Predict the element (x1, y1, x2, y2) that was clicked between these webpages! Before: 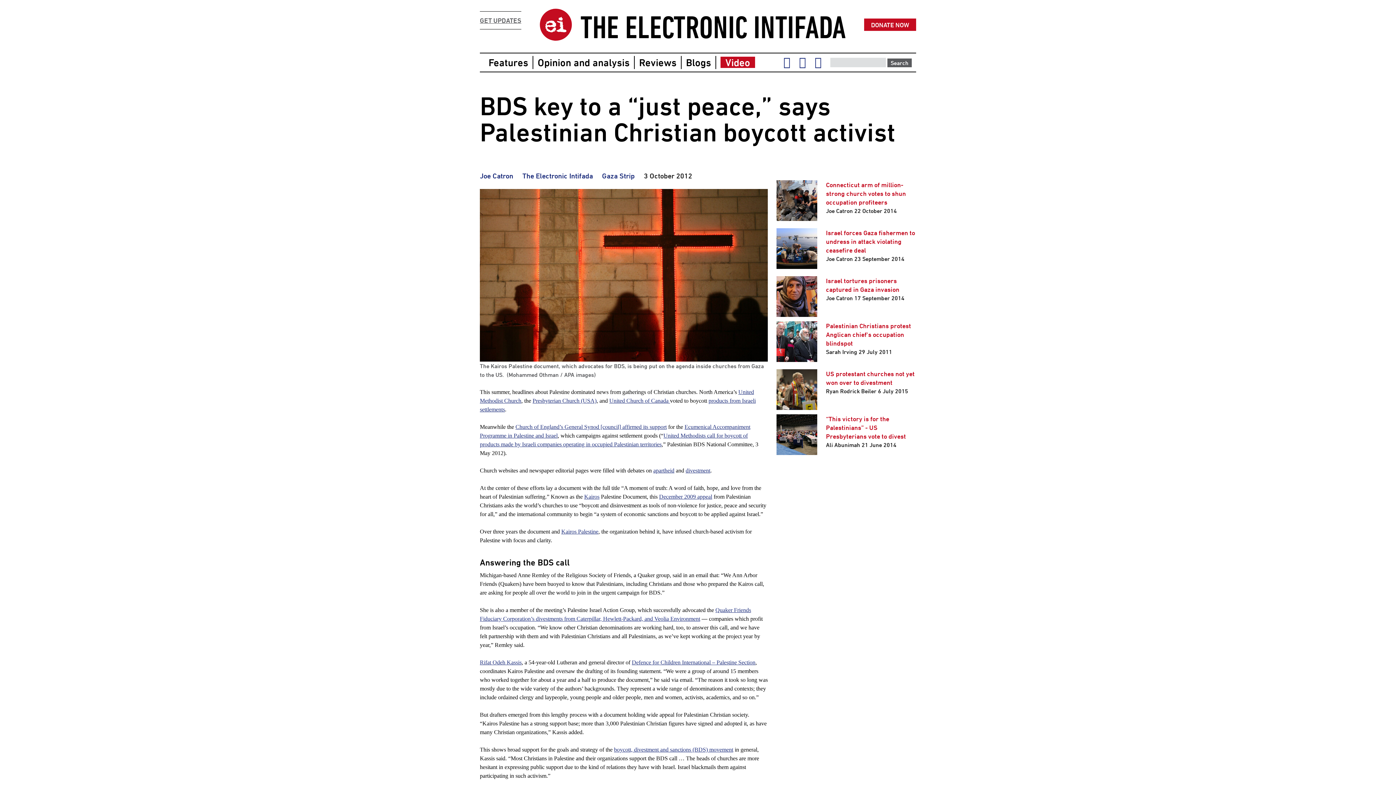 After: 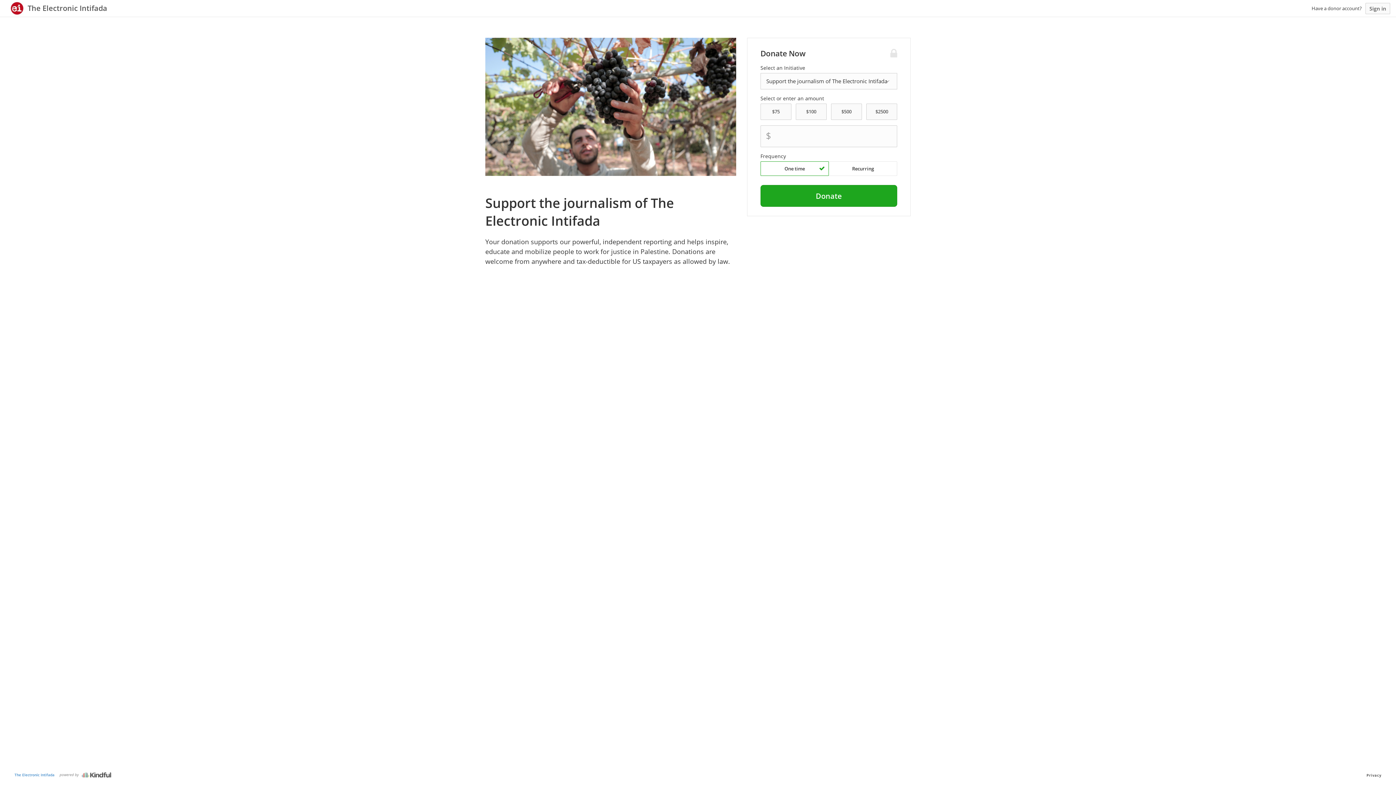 Action: label: DONATE NOW bbox: (864, 18, 916, 30)